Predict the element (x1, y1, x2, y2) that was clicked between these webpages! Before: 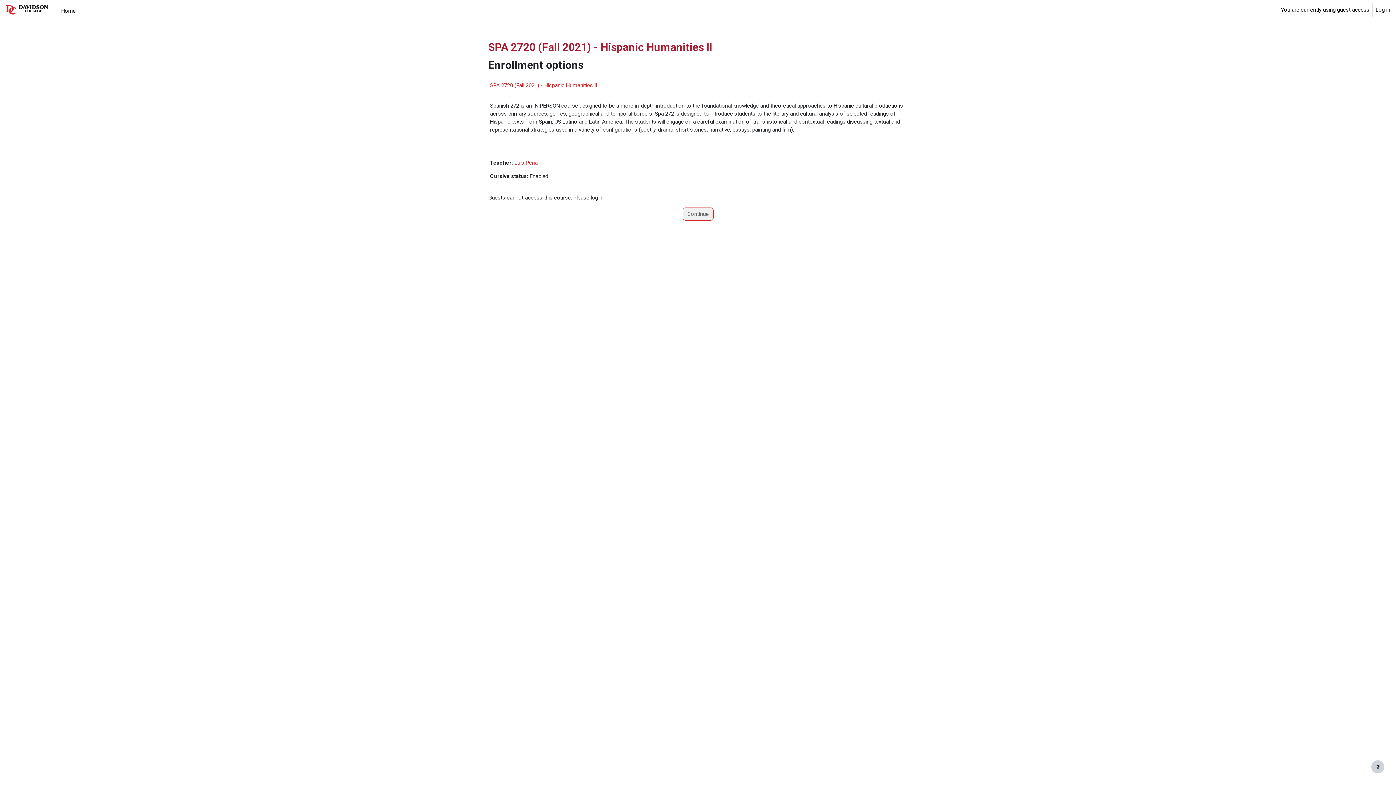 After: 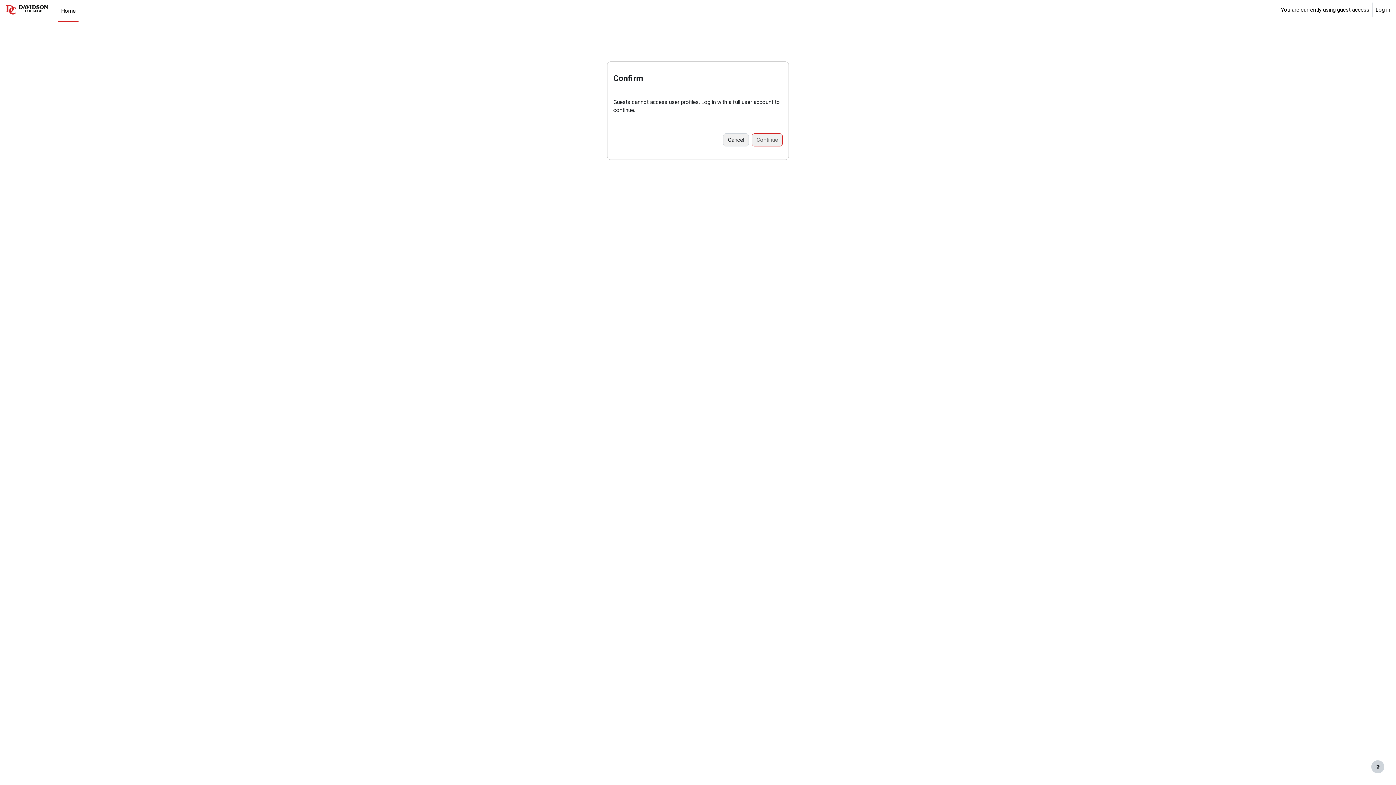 Action: label: Luis Pena bbox: (514, 159, 537, 166)